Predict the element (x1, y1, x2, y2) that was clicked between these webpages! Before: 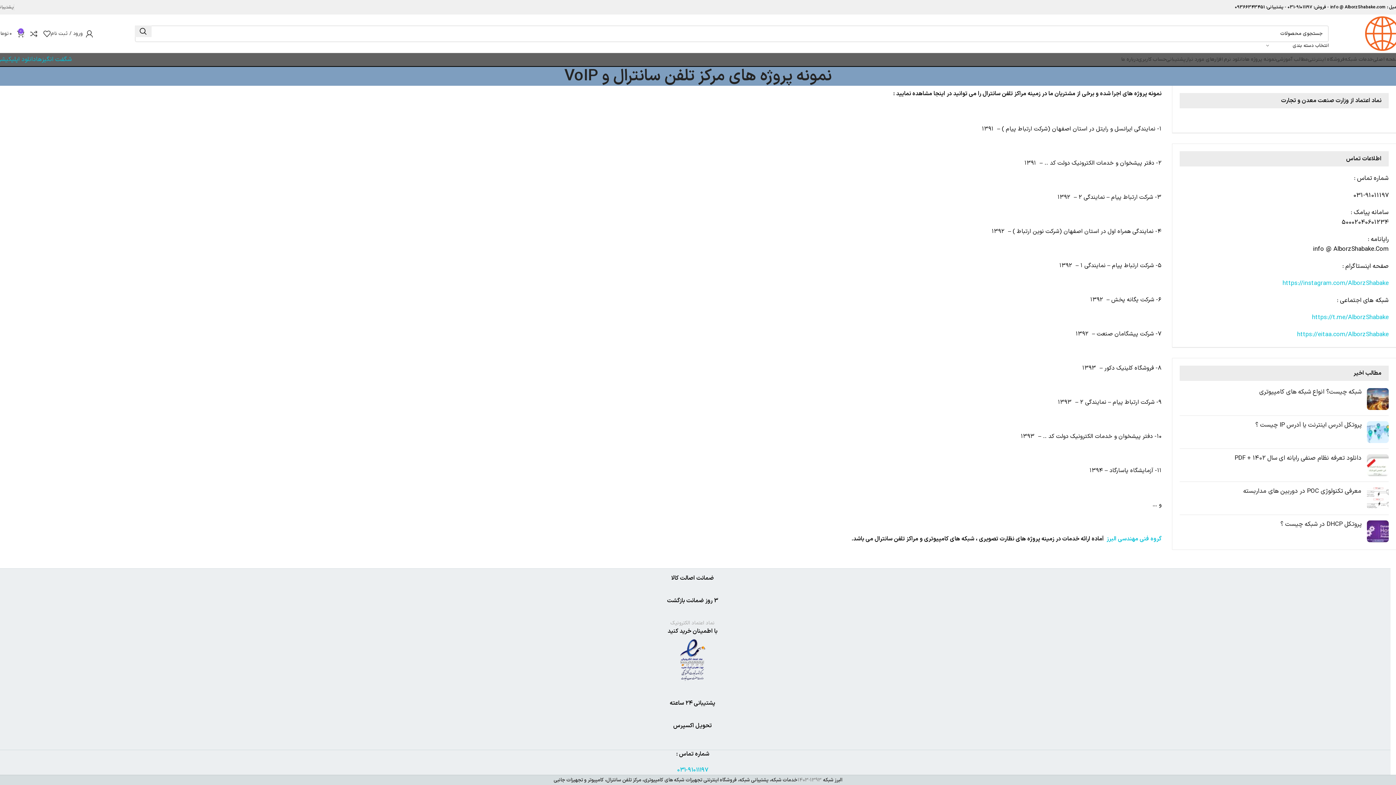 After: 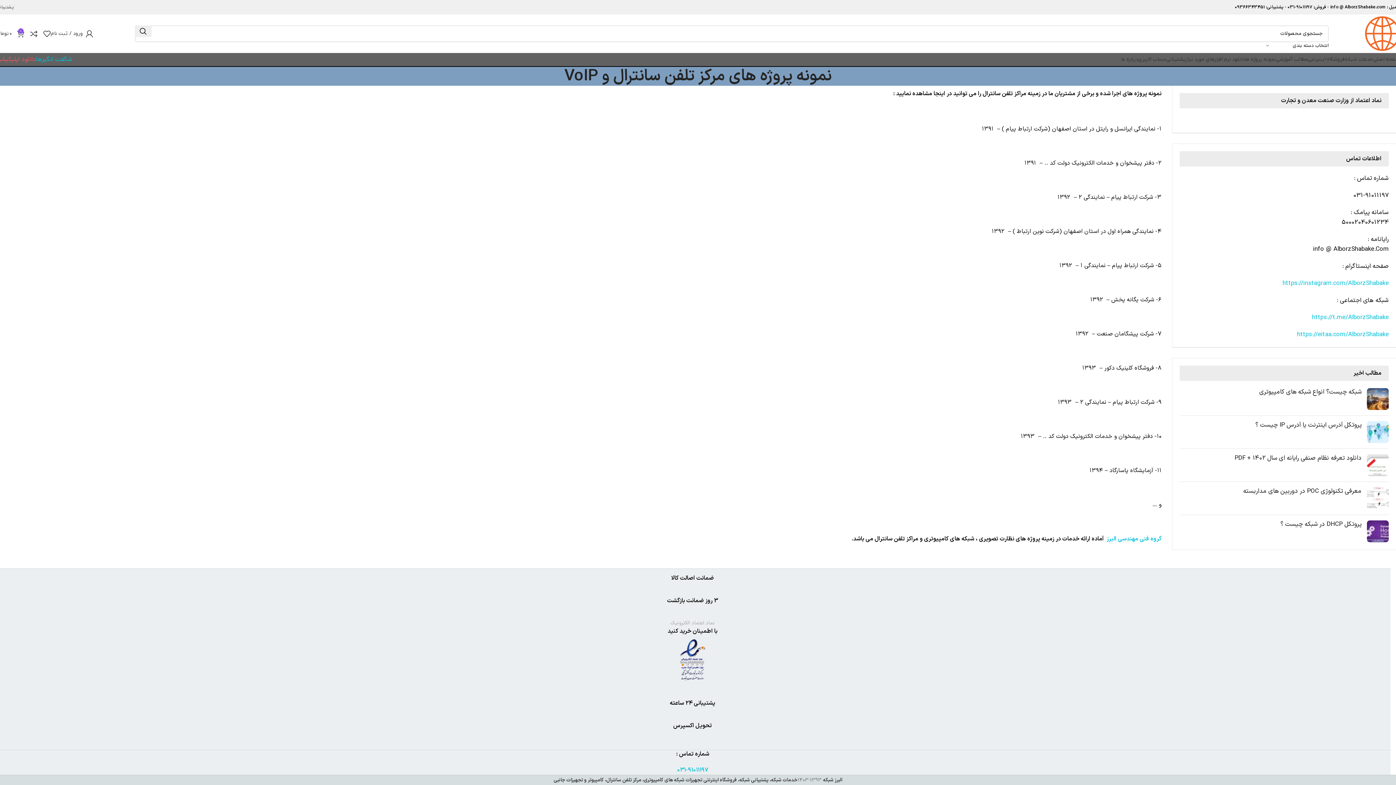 Action: bbox: (-3, 54, 36, 64) label: دانلود اپلیکیشن